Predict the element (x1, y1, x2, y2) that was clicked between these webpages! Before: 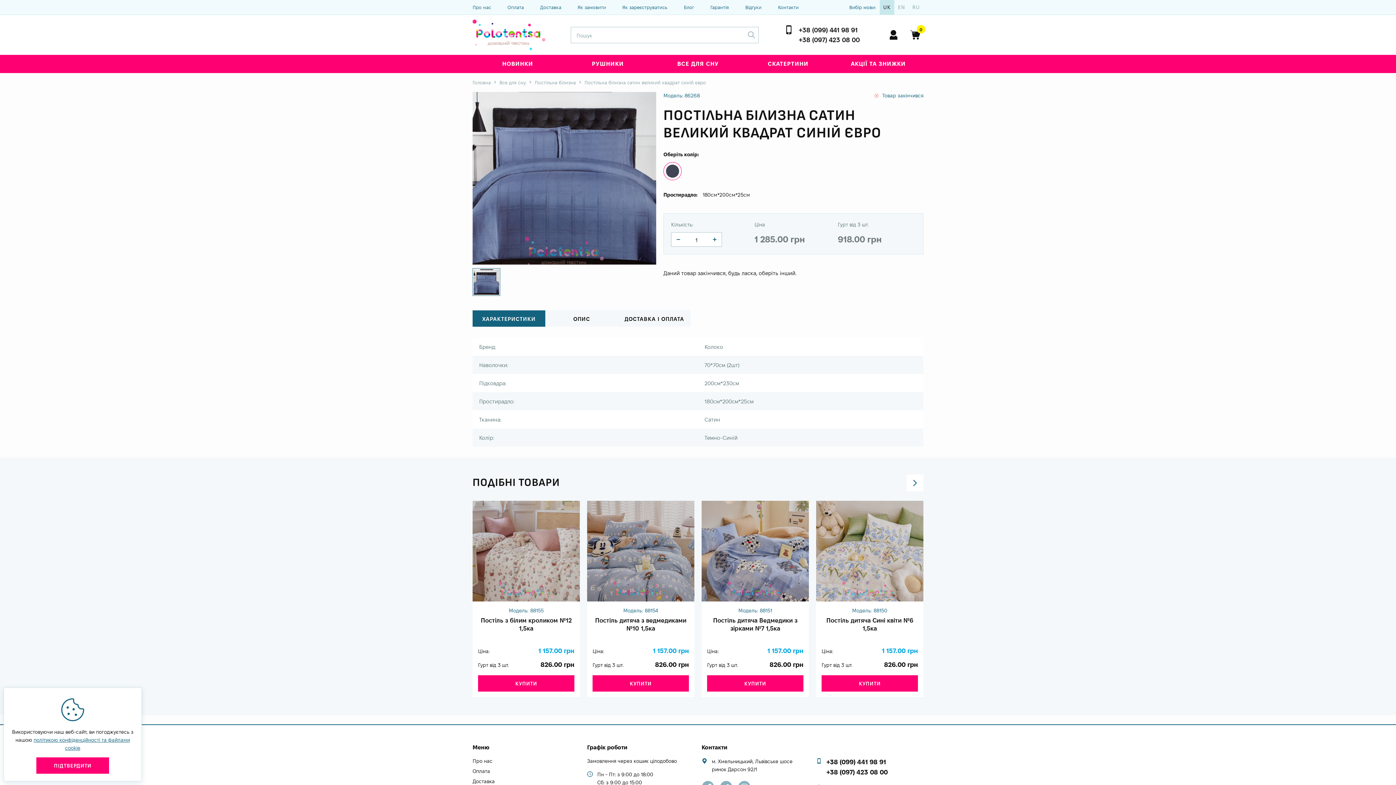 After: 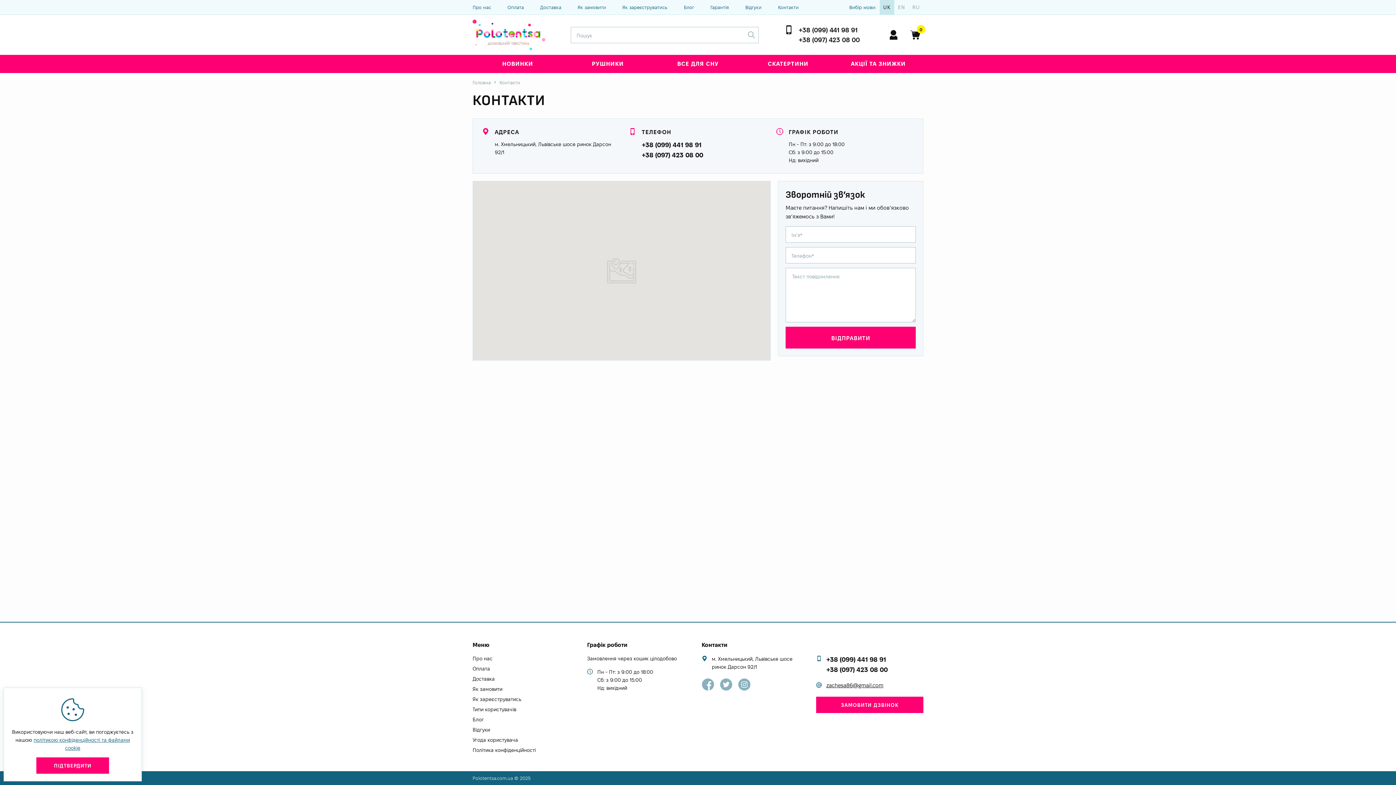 Action: bbox: (778, 3, 798, 10) label: Контакти